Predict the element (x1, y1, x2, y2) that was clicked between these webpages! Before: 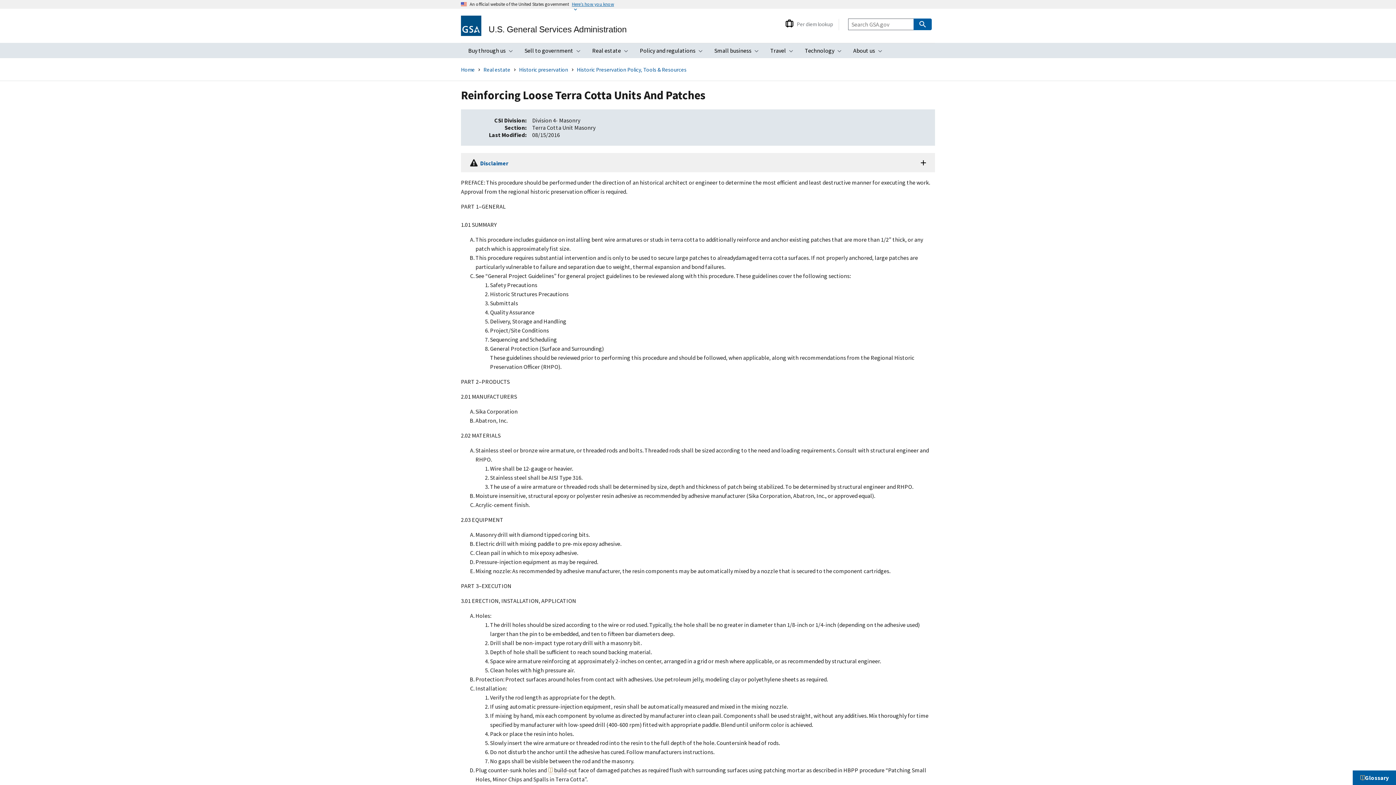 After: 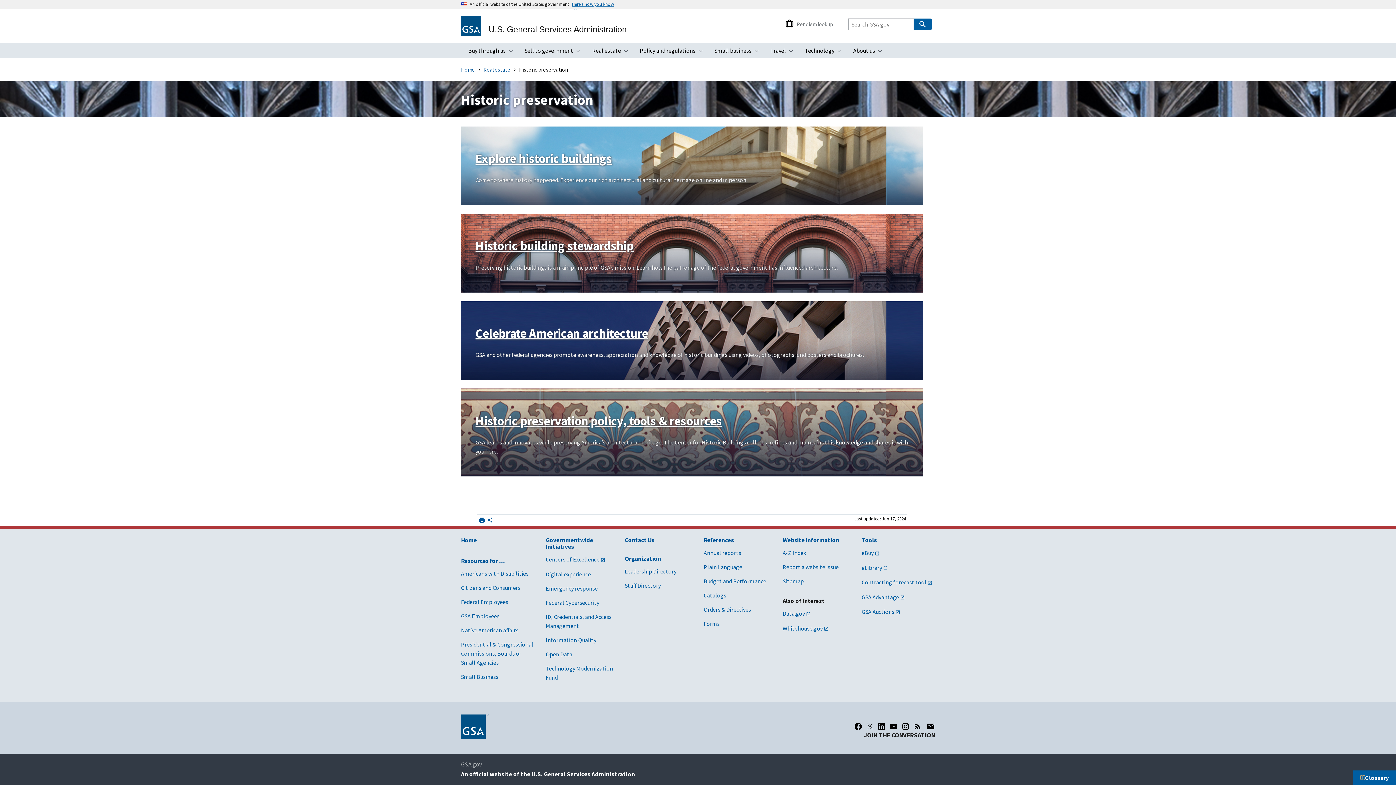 Action: bbox: (519, 66, 568, 73) label: Historic preservation